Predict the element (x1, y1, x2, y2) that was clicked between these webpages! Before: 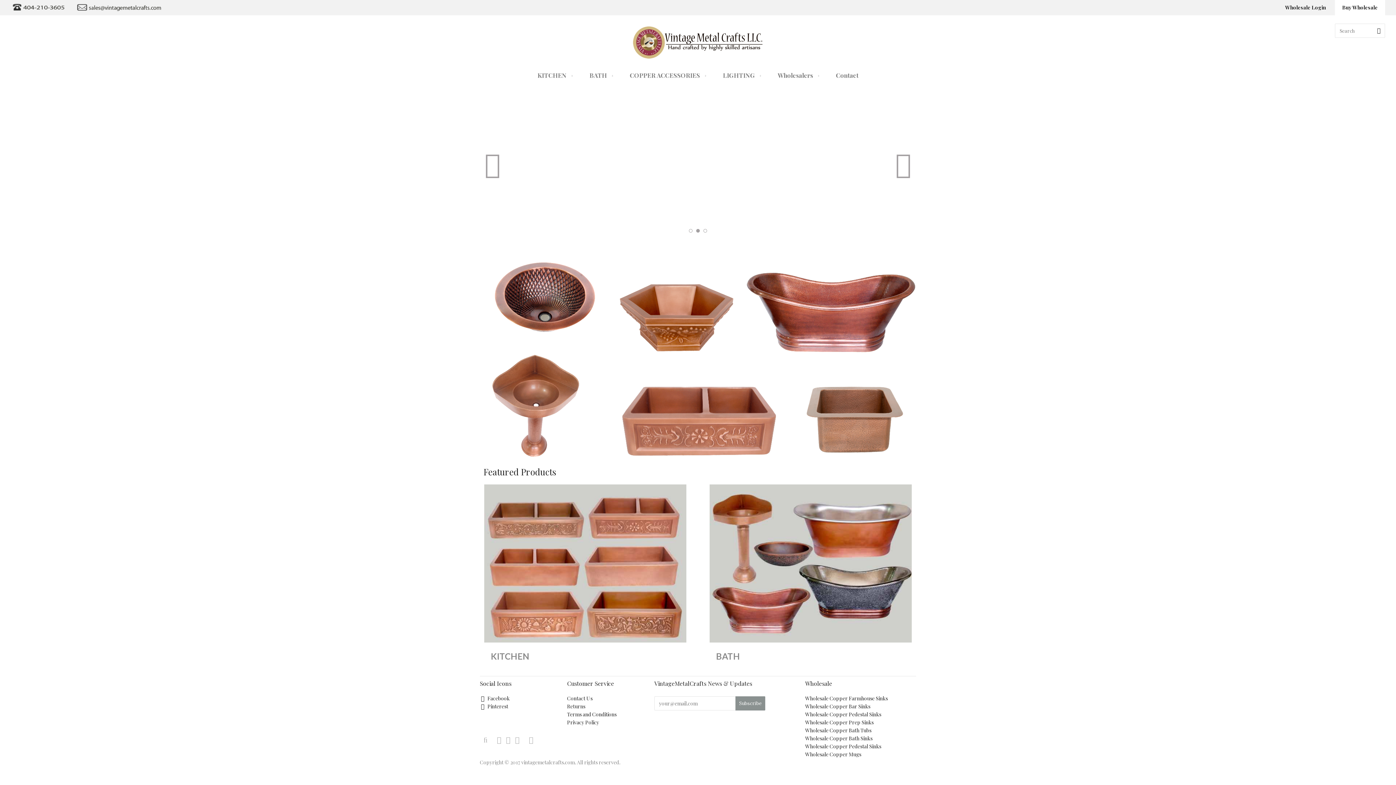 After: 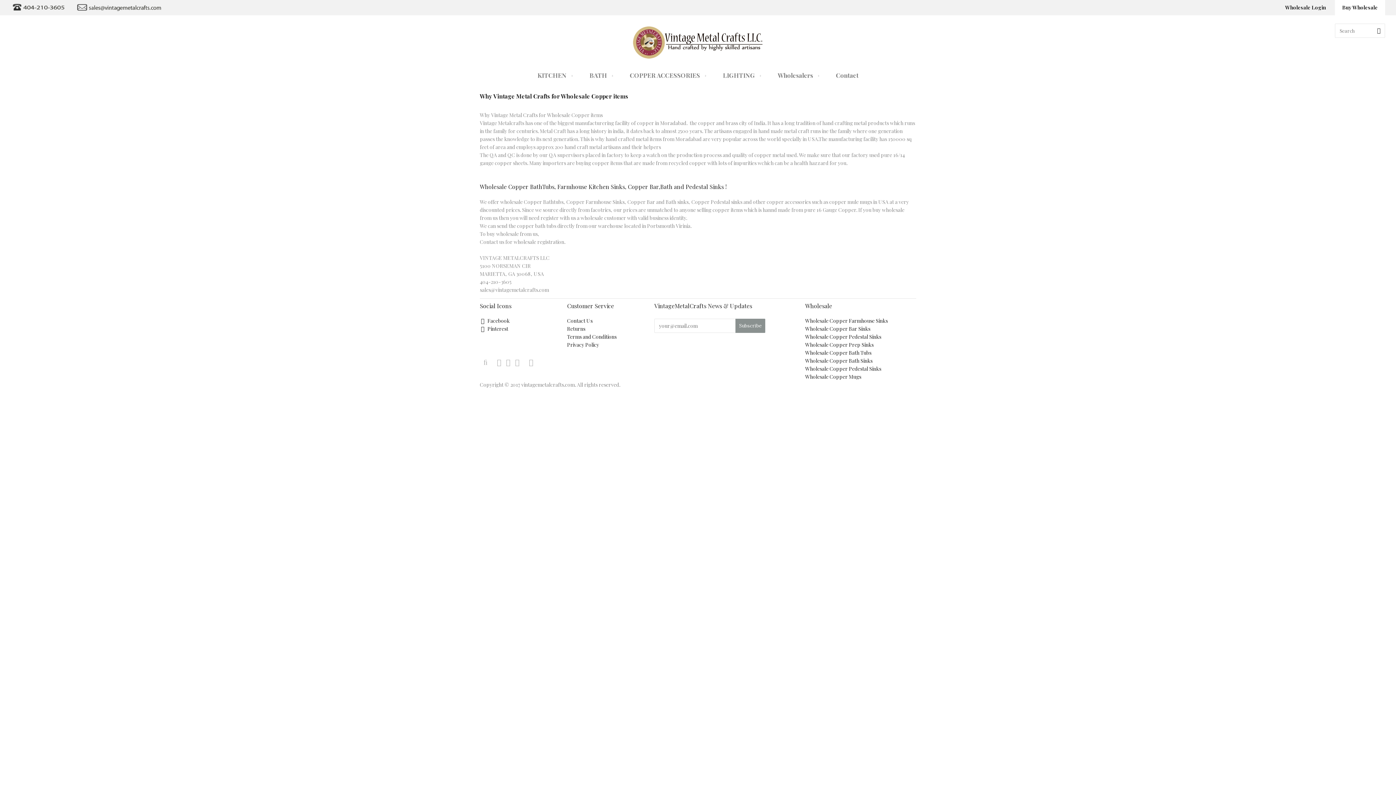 Action: bbox: (1342, 3, 1378, 11) label: Buy Wholesale